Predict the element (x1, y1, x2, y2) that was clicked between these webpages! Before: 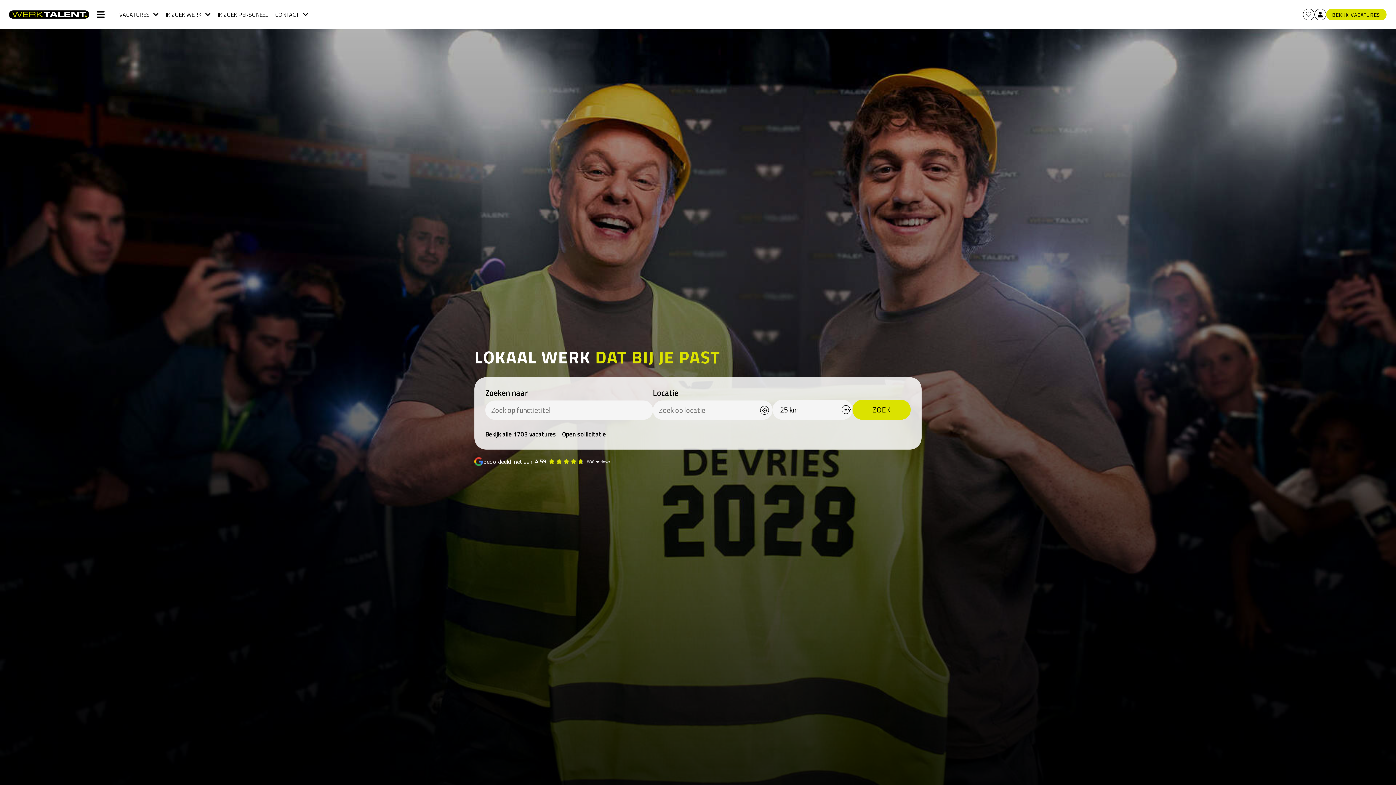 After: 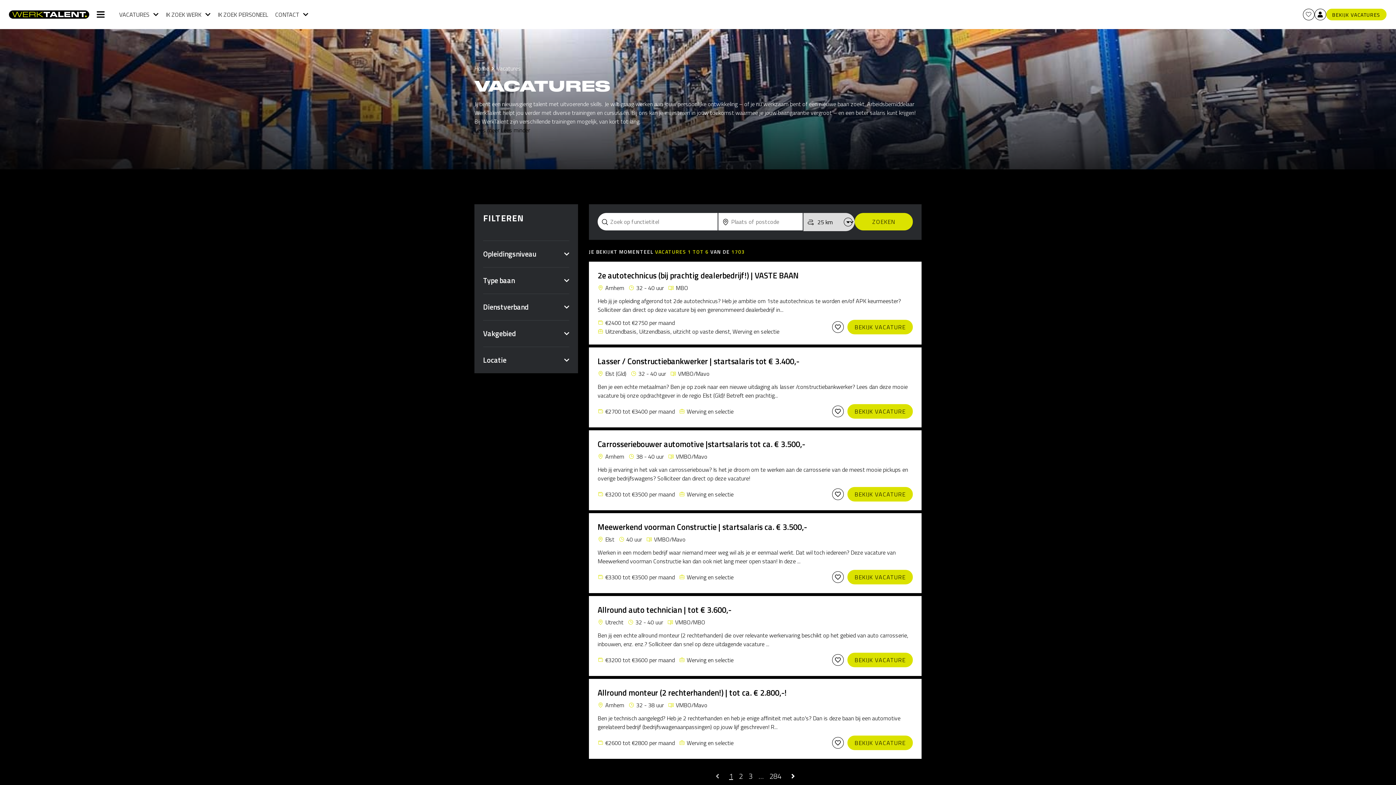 Action: label: IK ZOEK WERK bbox: (165, 0, 210, 29)